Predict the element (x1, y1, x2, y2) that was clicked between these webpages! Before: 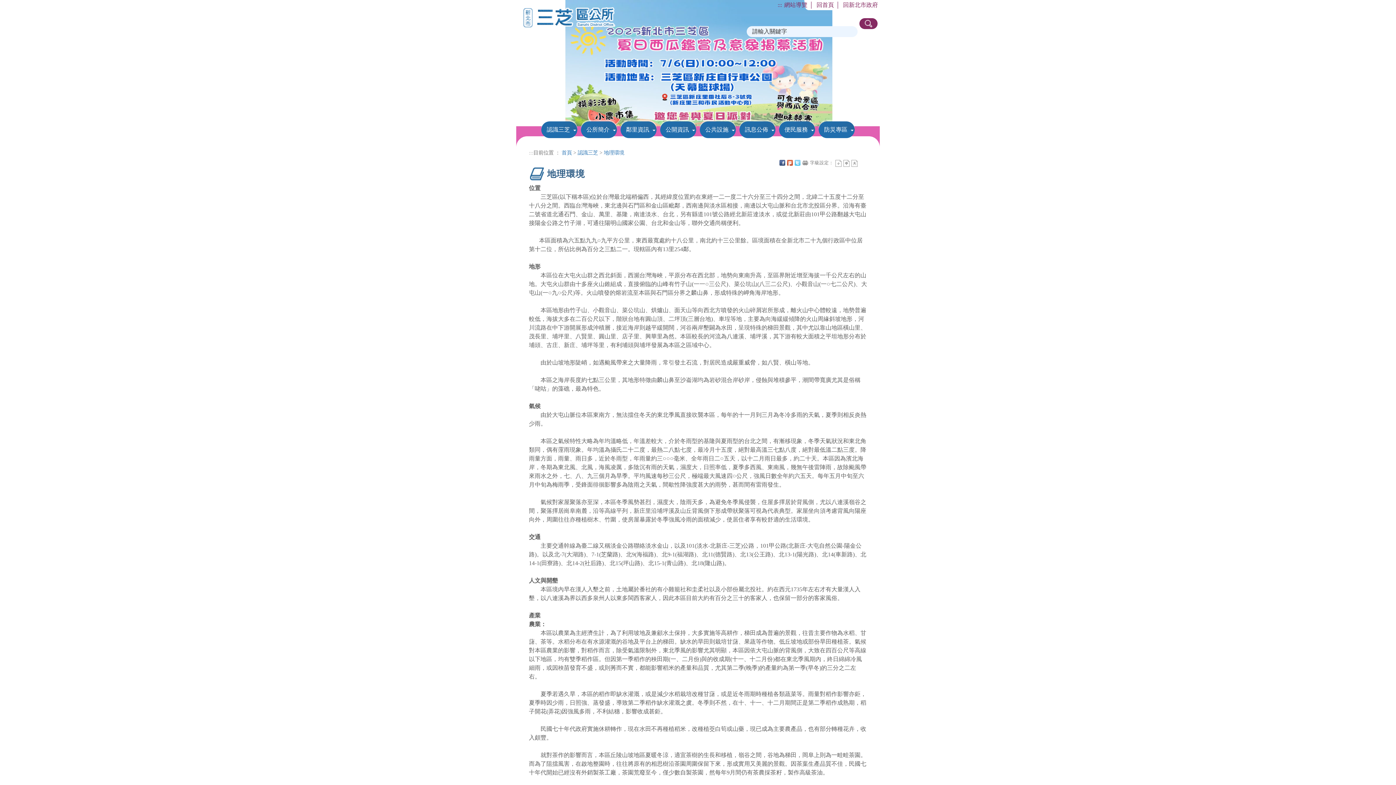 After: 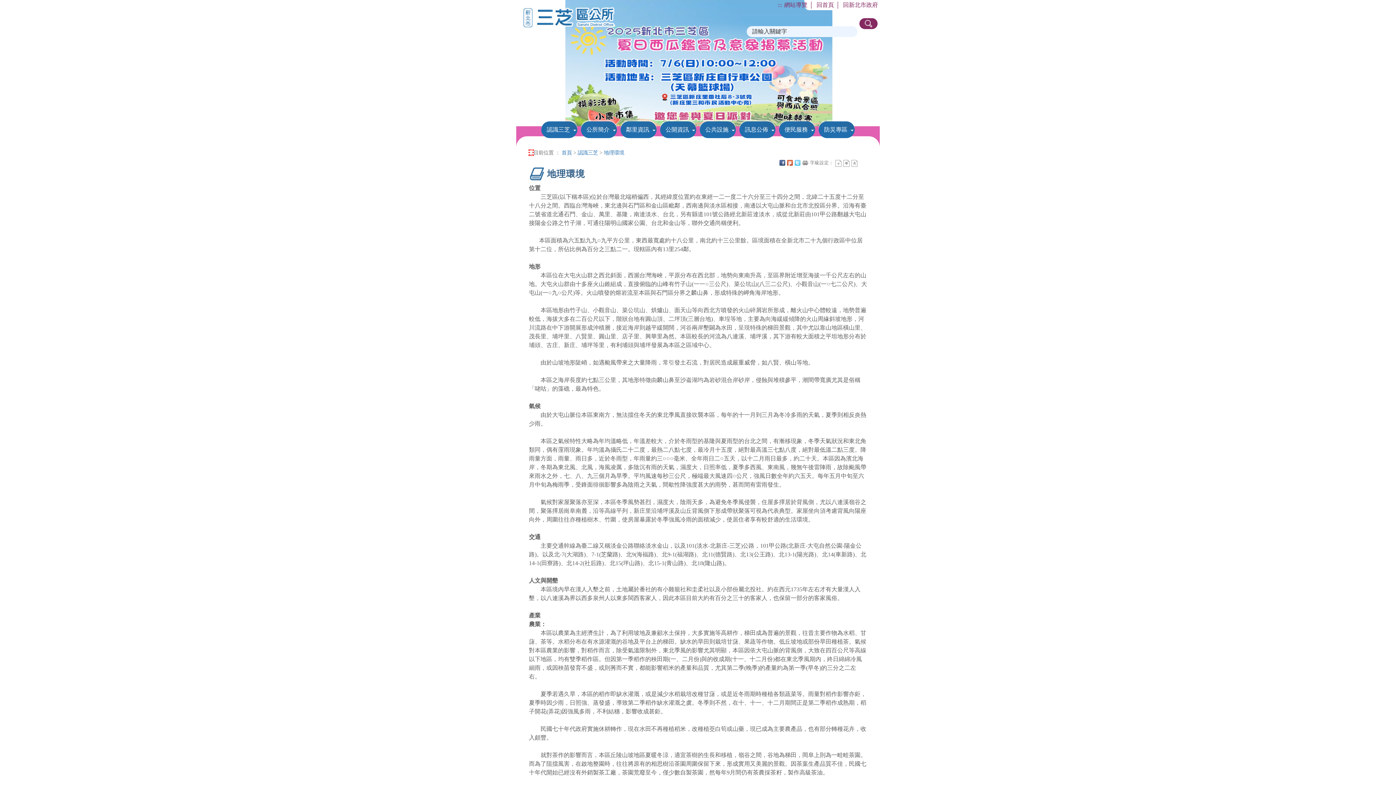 Action: label: ::: bbox: (529, 149, 533, 155)